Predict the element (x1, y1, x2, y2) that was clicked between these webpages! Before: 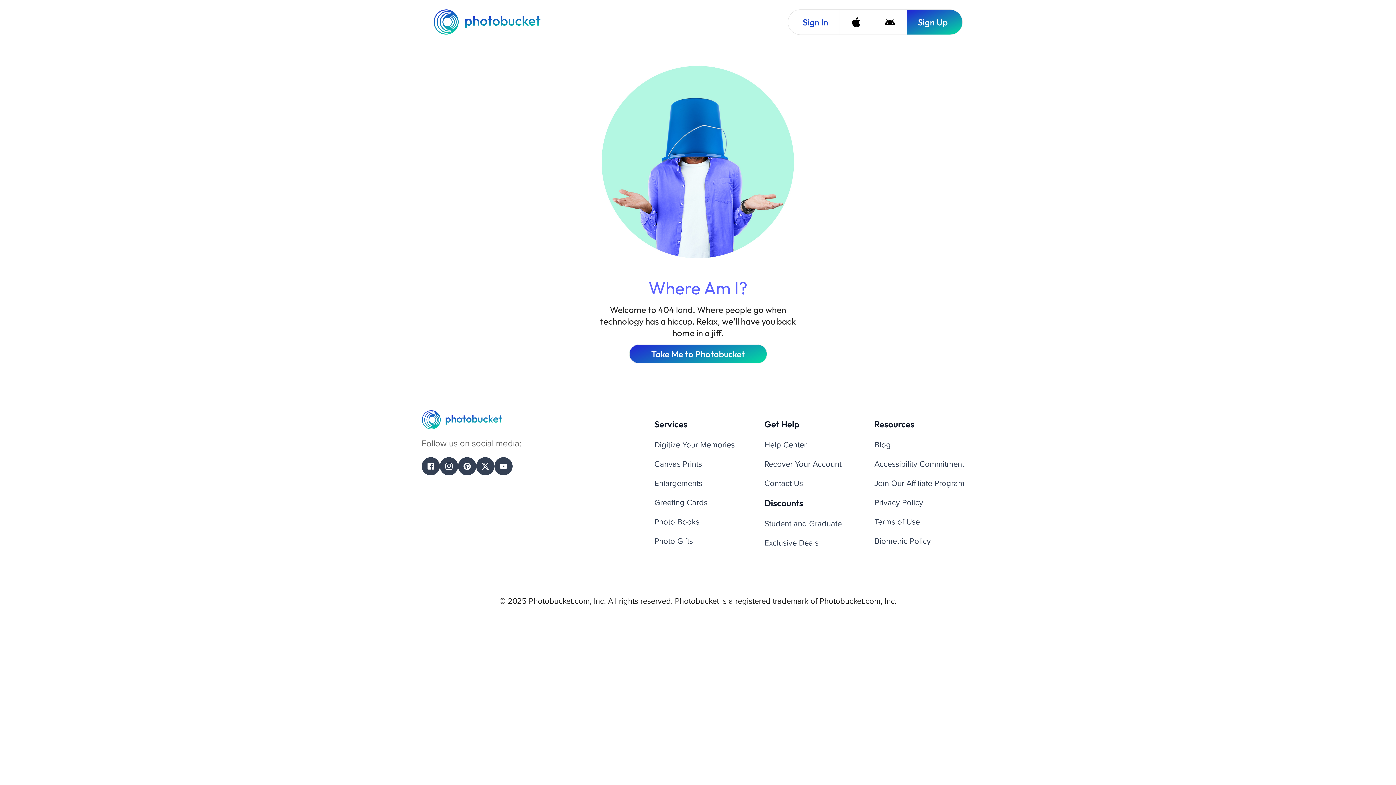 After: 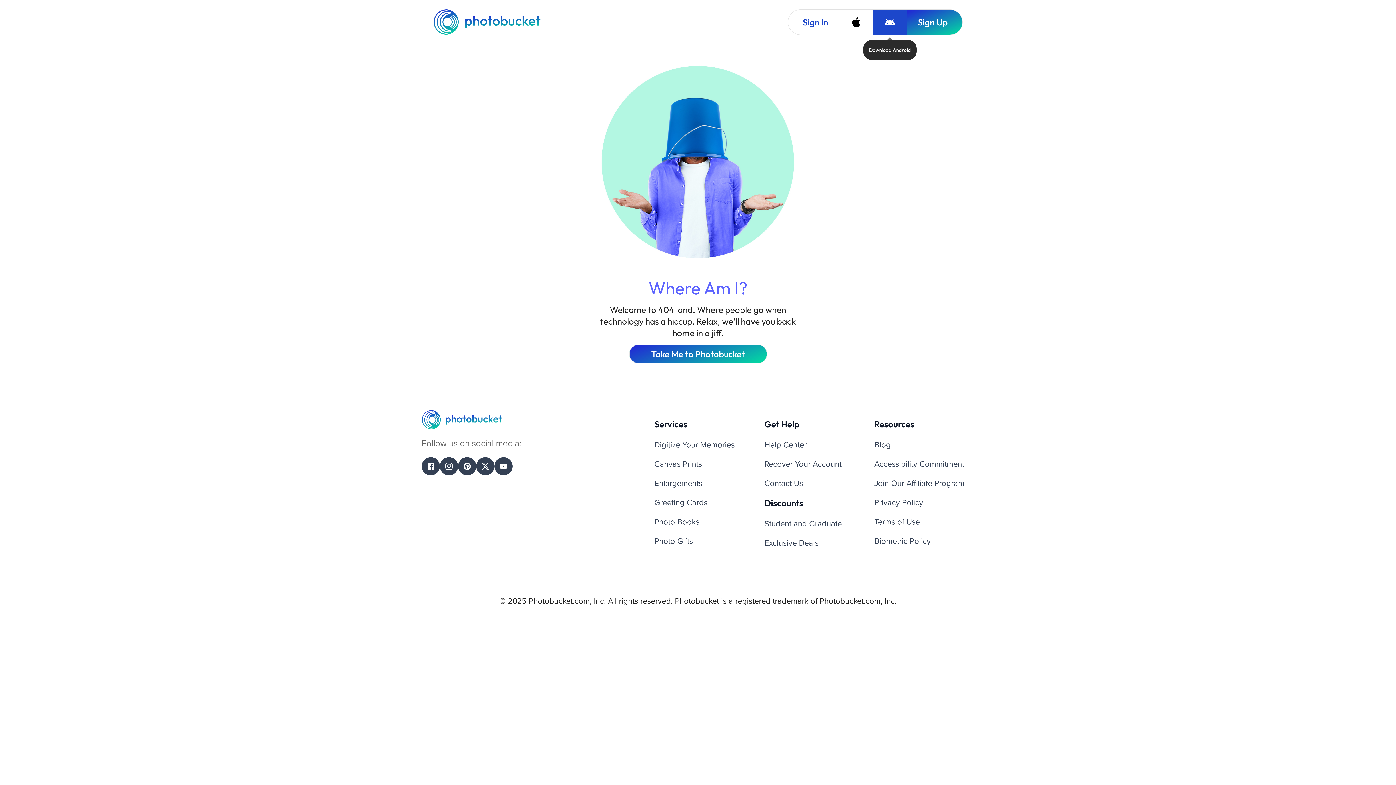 Action: bbox: (873, 9, 906, 34) label: Download Android